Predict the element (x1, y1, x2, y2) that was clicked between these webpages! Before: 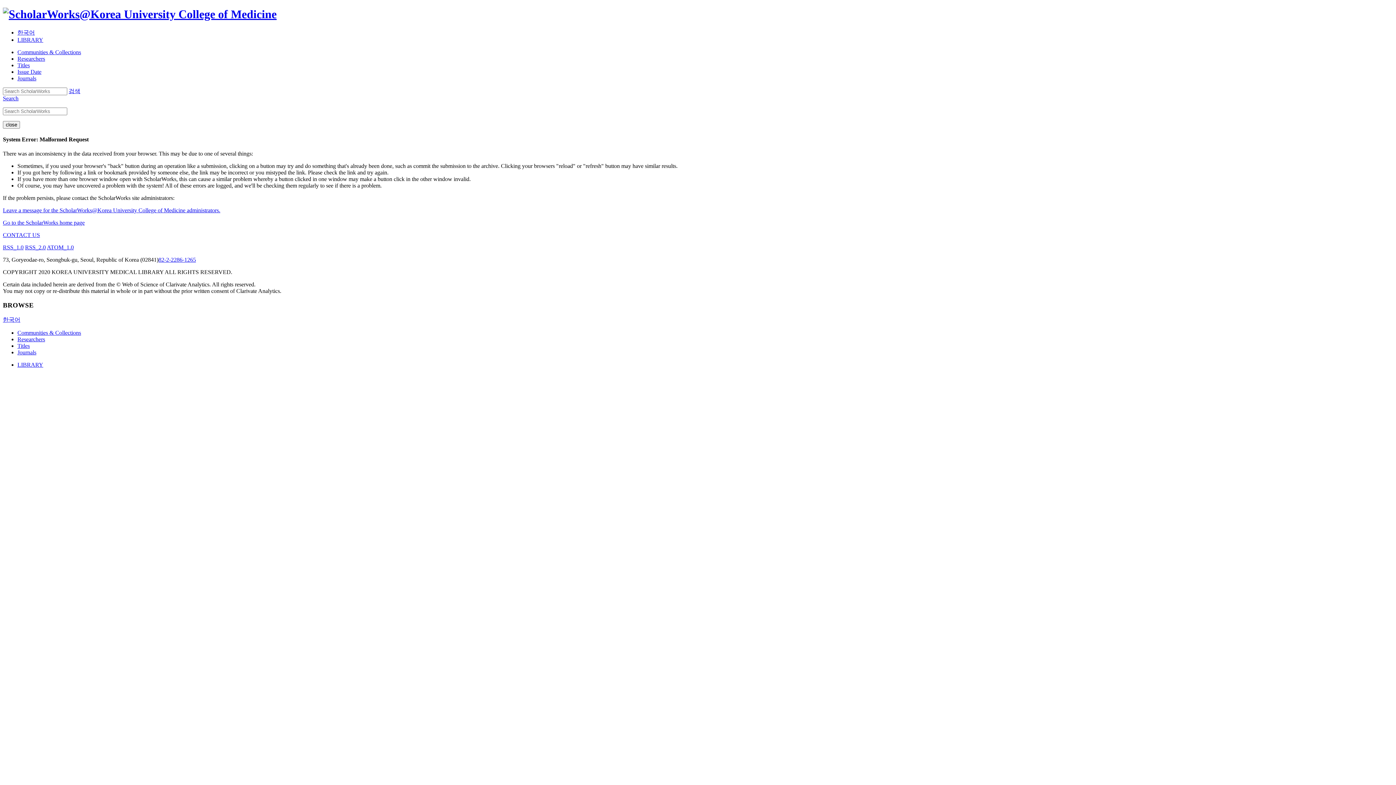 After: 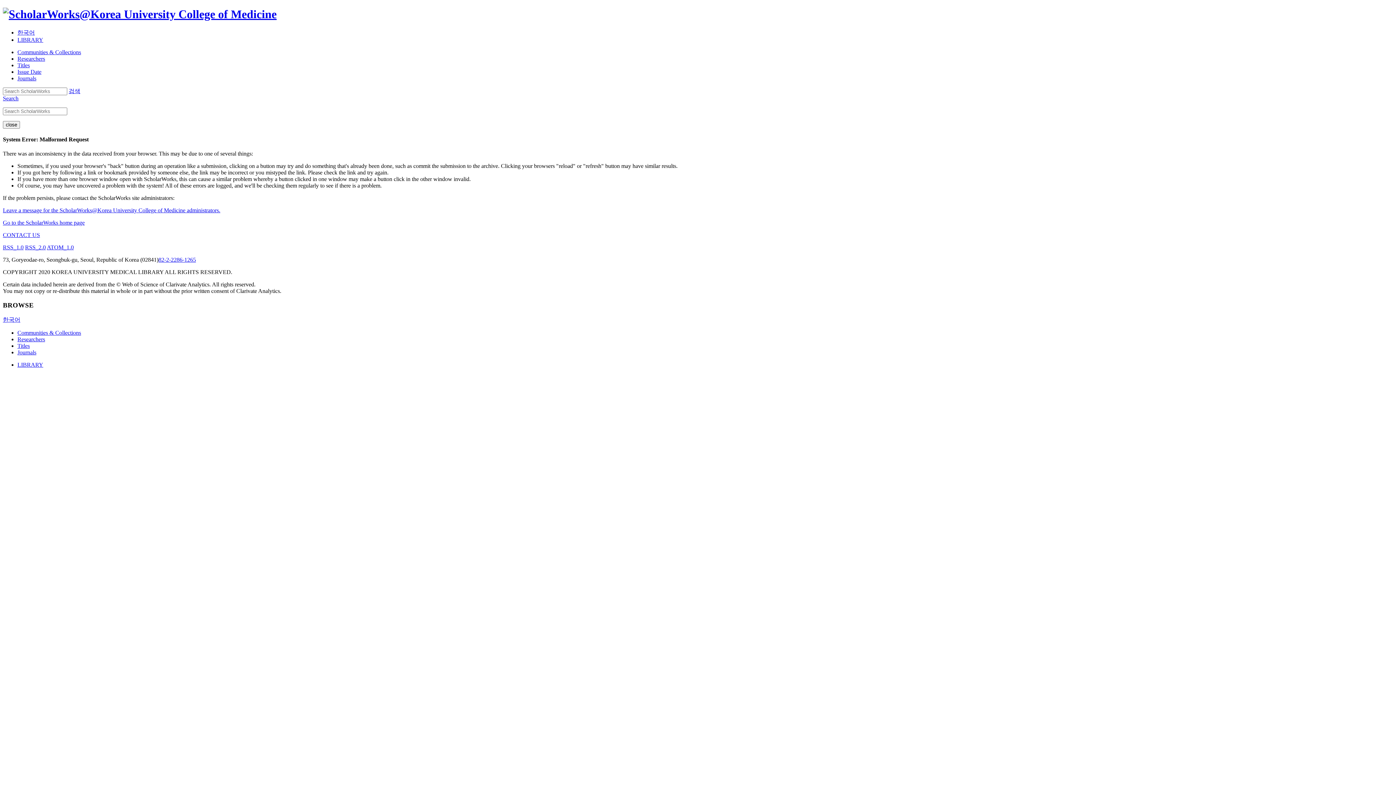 Action: label: Leave a message for the ScholarWorks@Korea University College of Medicine administrators. bbox: (2, 207, 220, 213)